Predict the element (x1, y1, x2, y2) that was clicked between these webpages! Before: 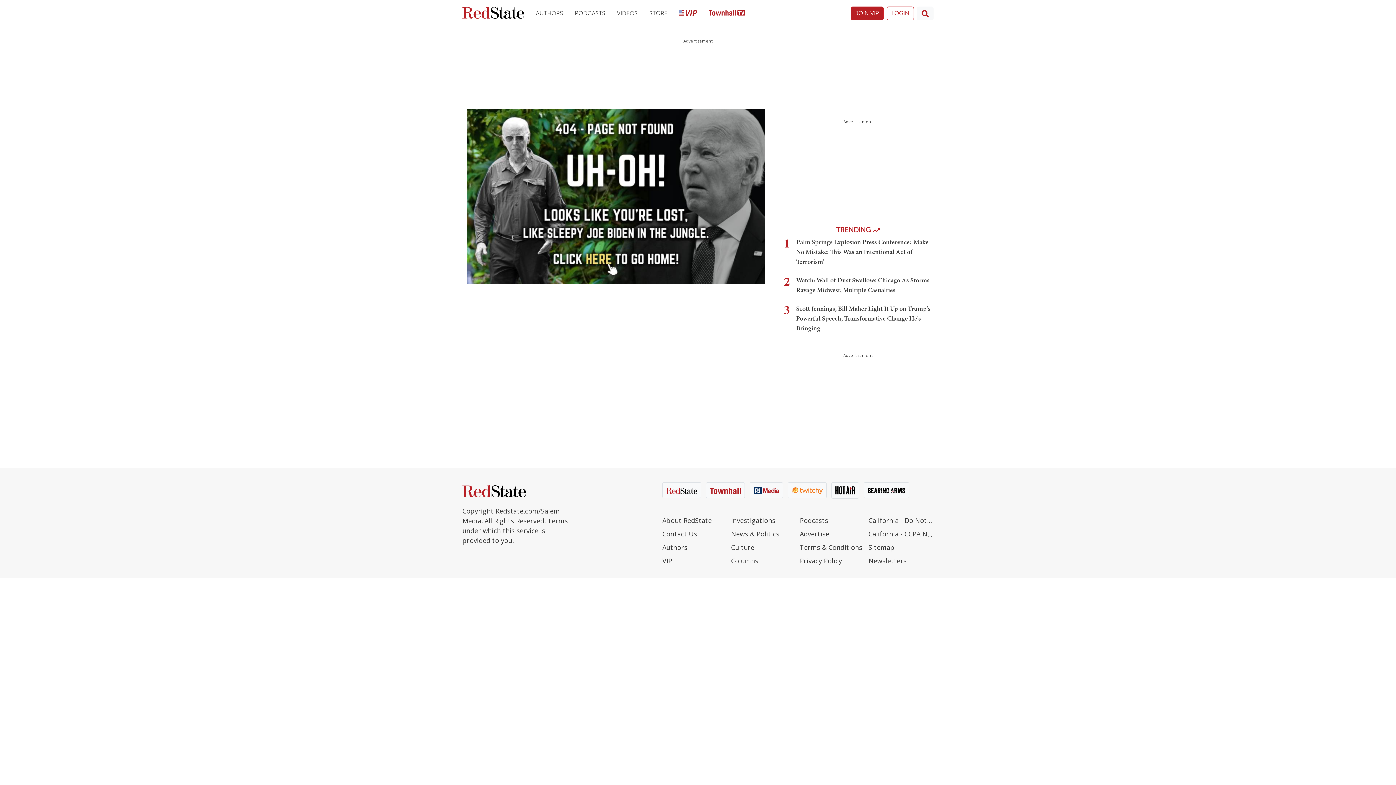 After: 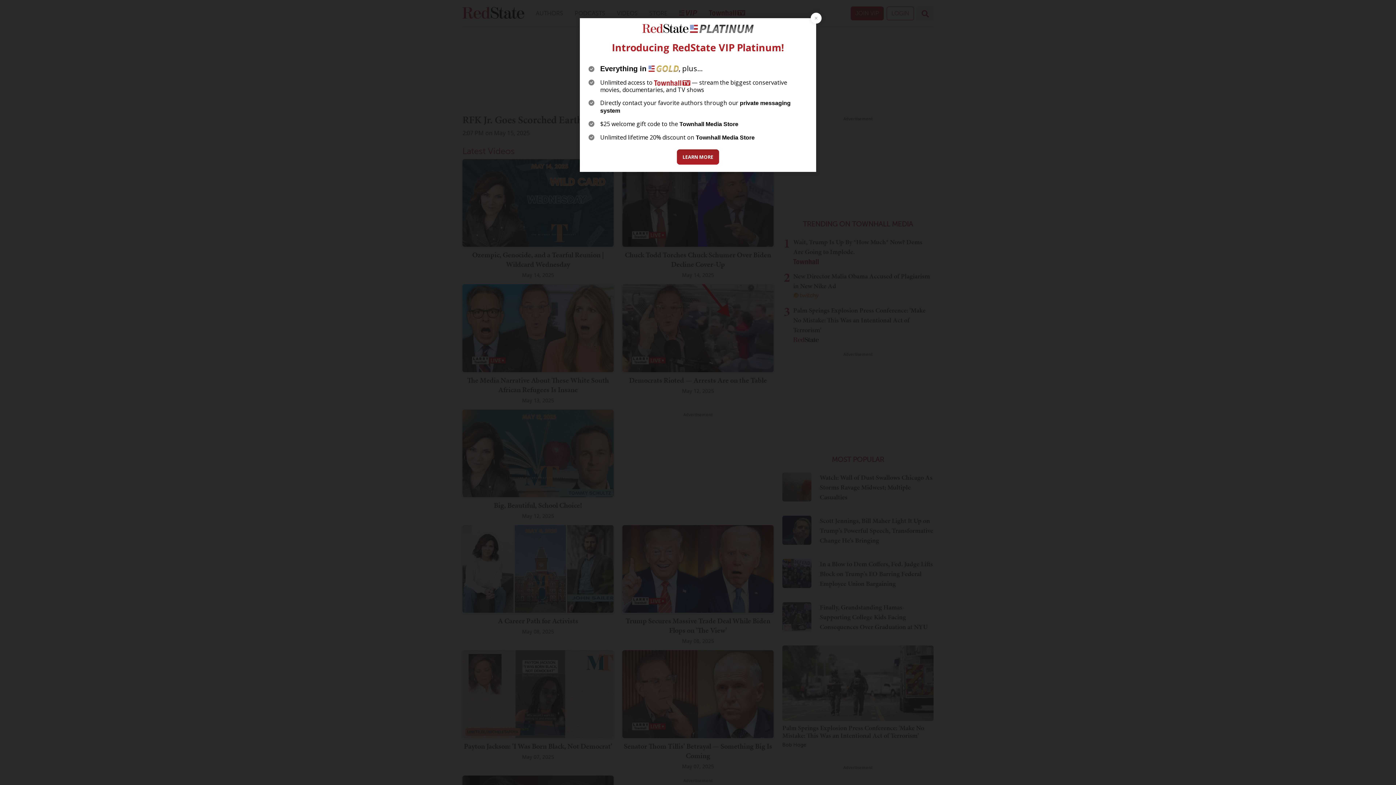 Action: label: Videos bbox: (611, 3, 643, 23)